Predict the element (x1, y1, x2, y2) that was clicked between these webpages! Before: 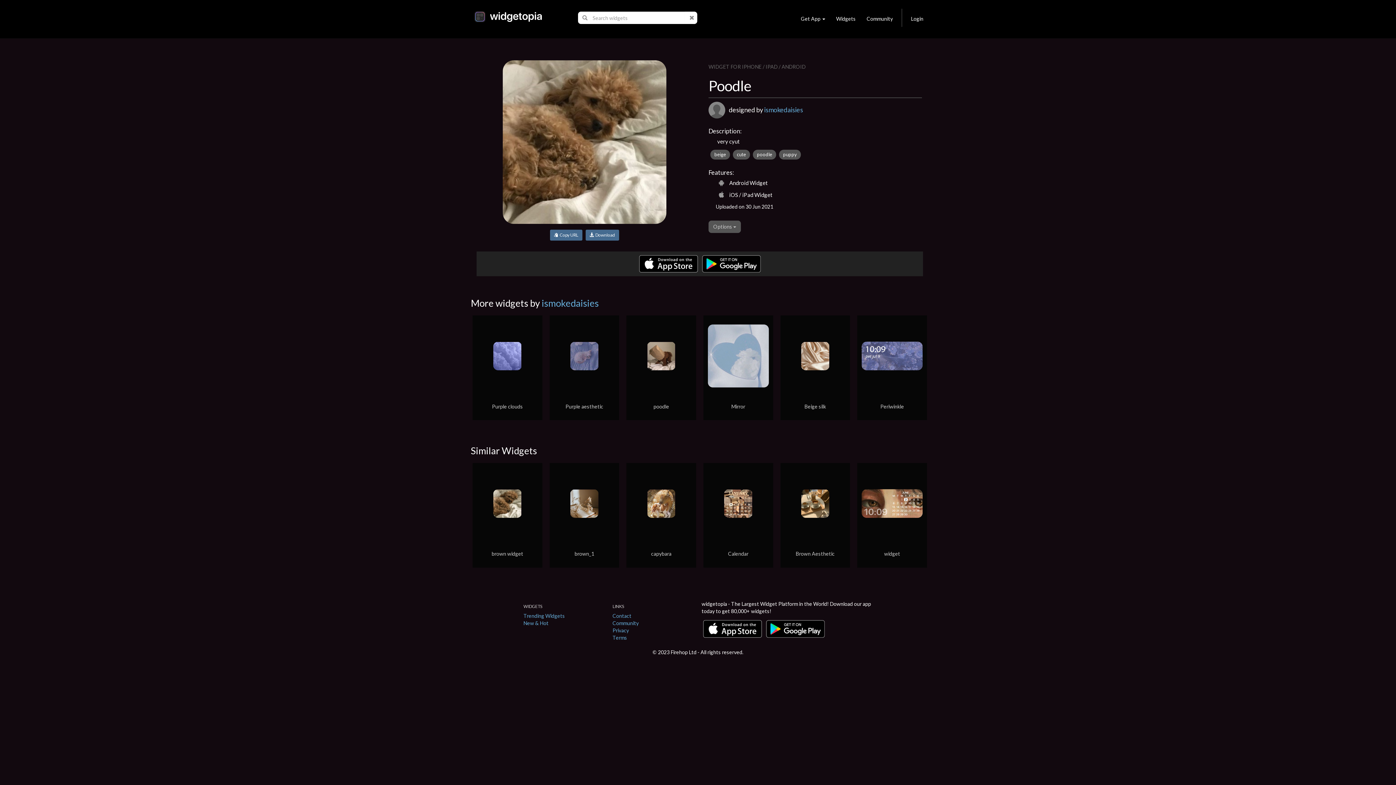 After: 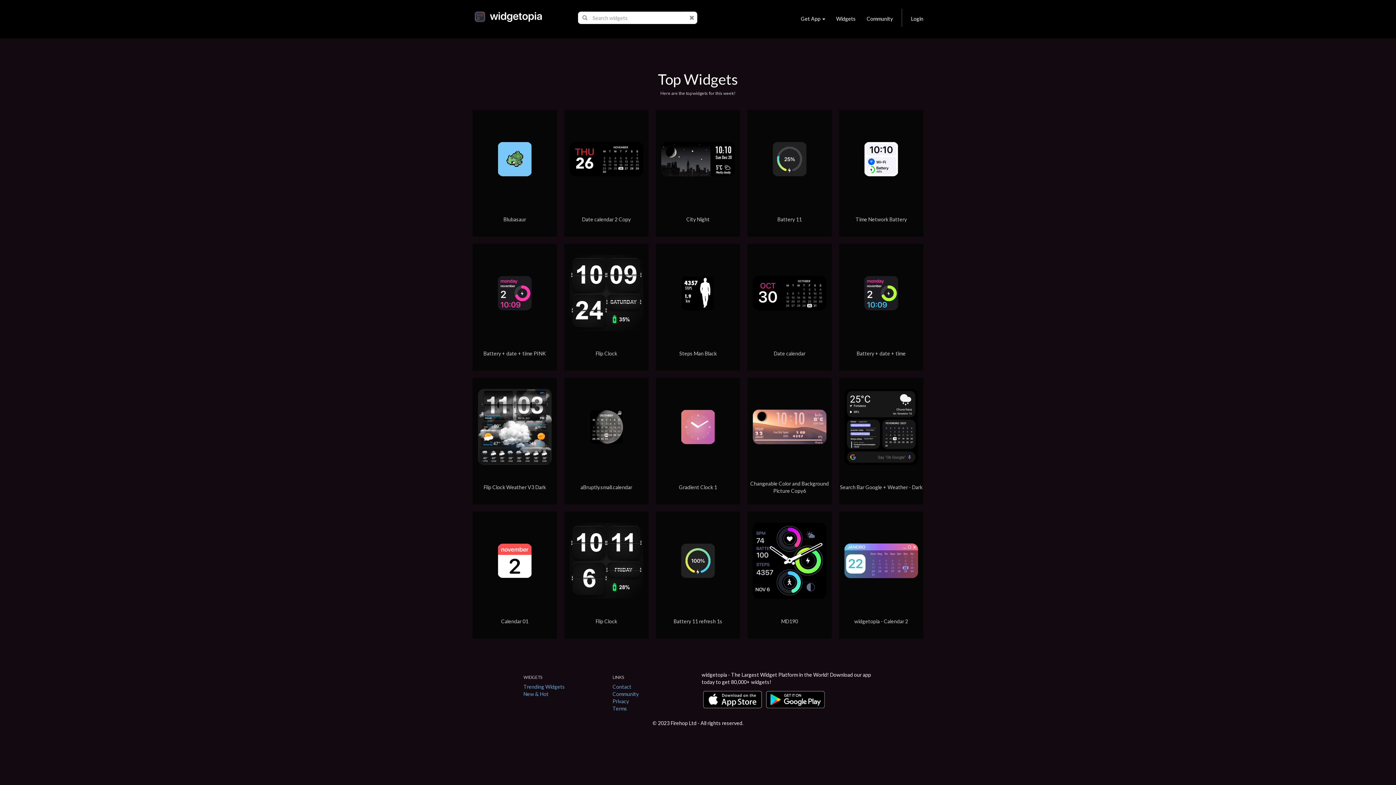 Action: bbox: (523, 613, 565, 619) label: Trending Widgets